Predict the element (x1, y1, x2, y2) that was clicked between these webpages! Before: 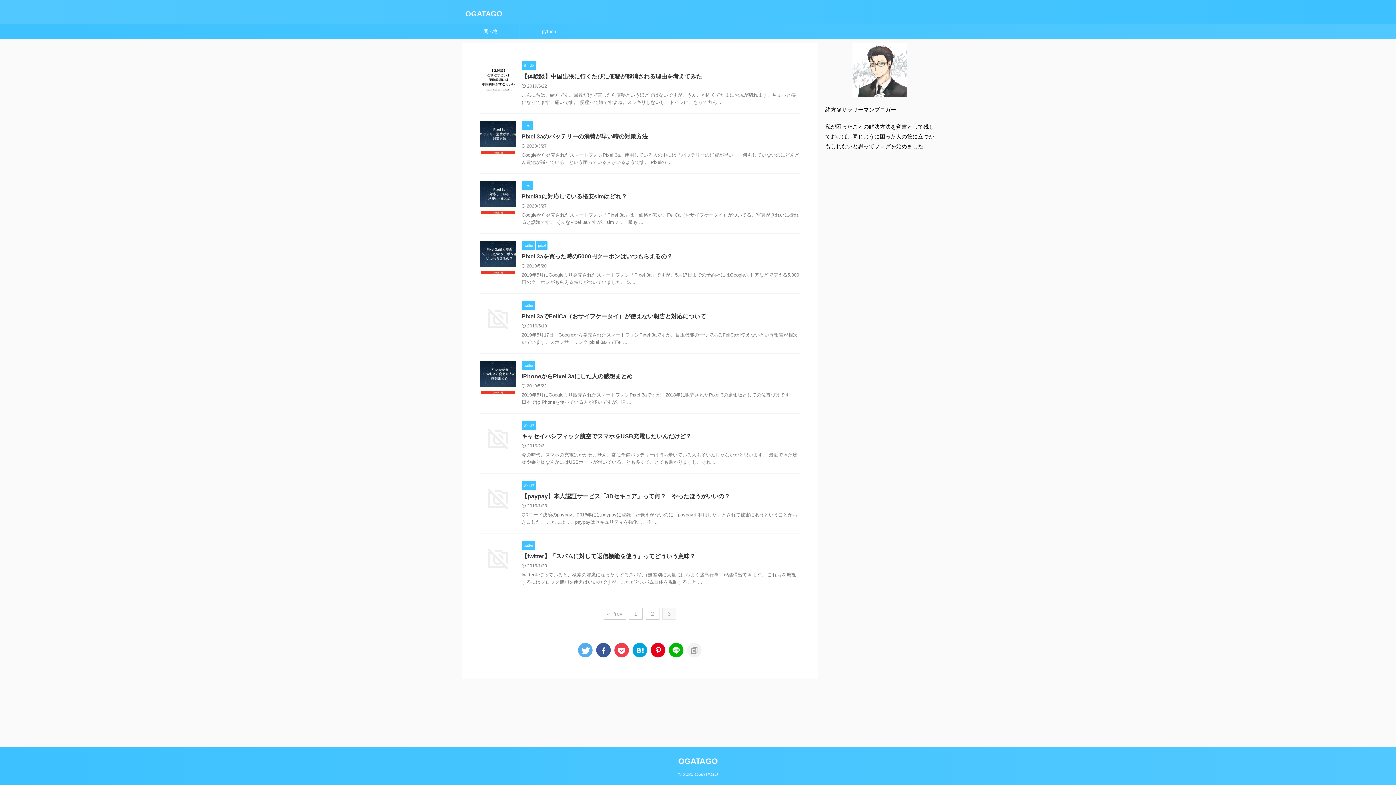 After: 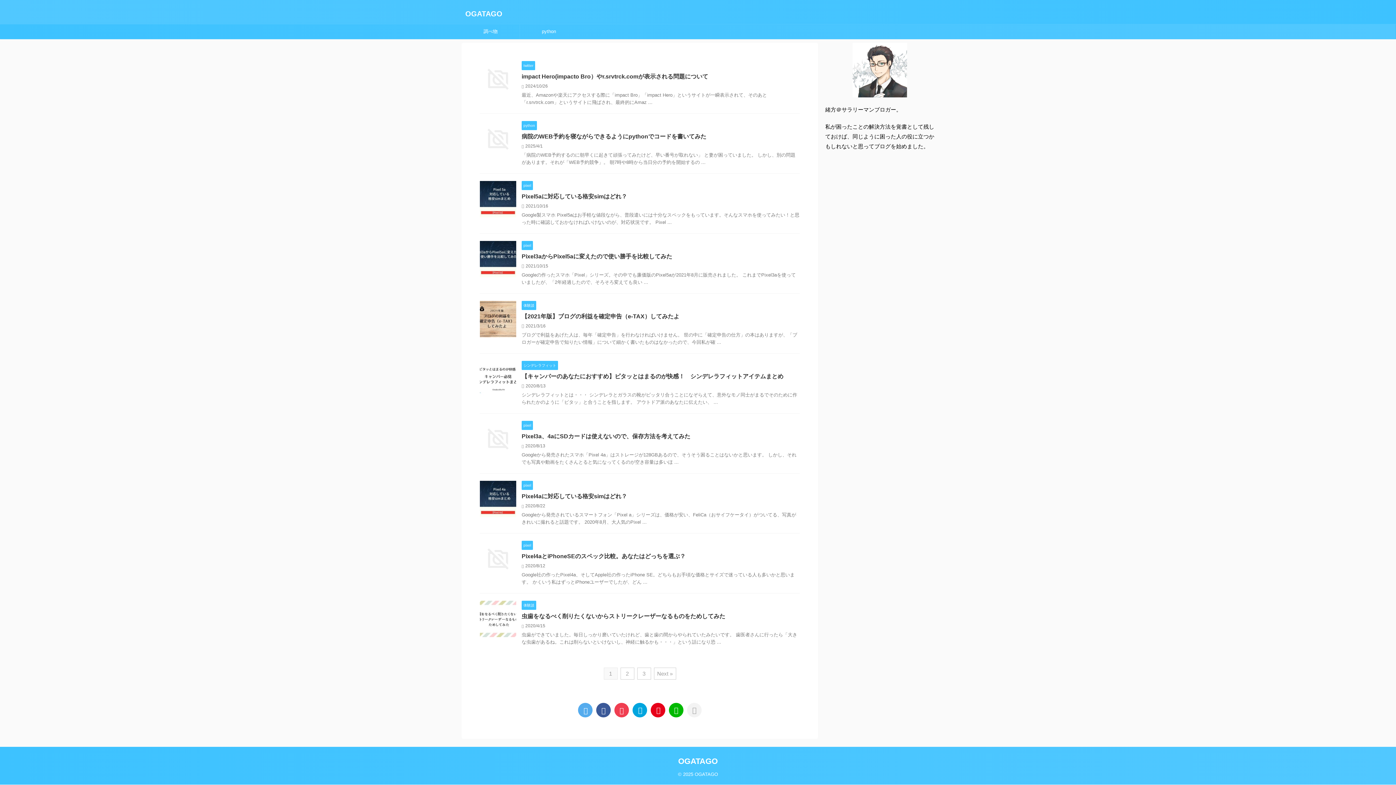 Action: bbox: (465, 9, 502, 17) label: OGATAGO